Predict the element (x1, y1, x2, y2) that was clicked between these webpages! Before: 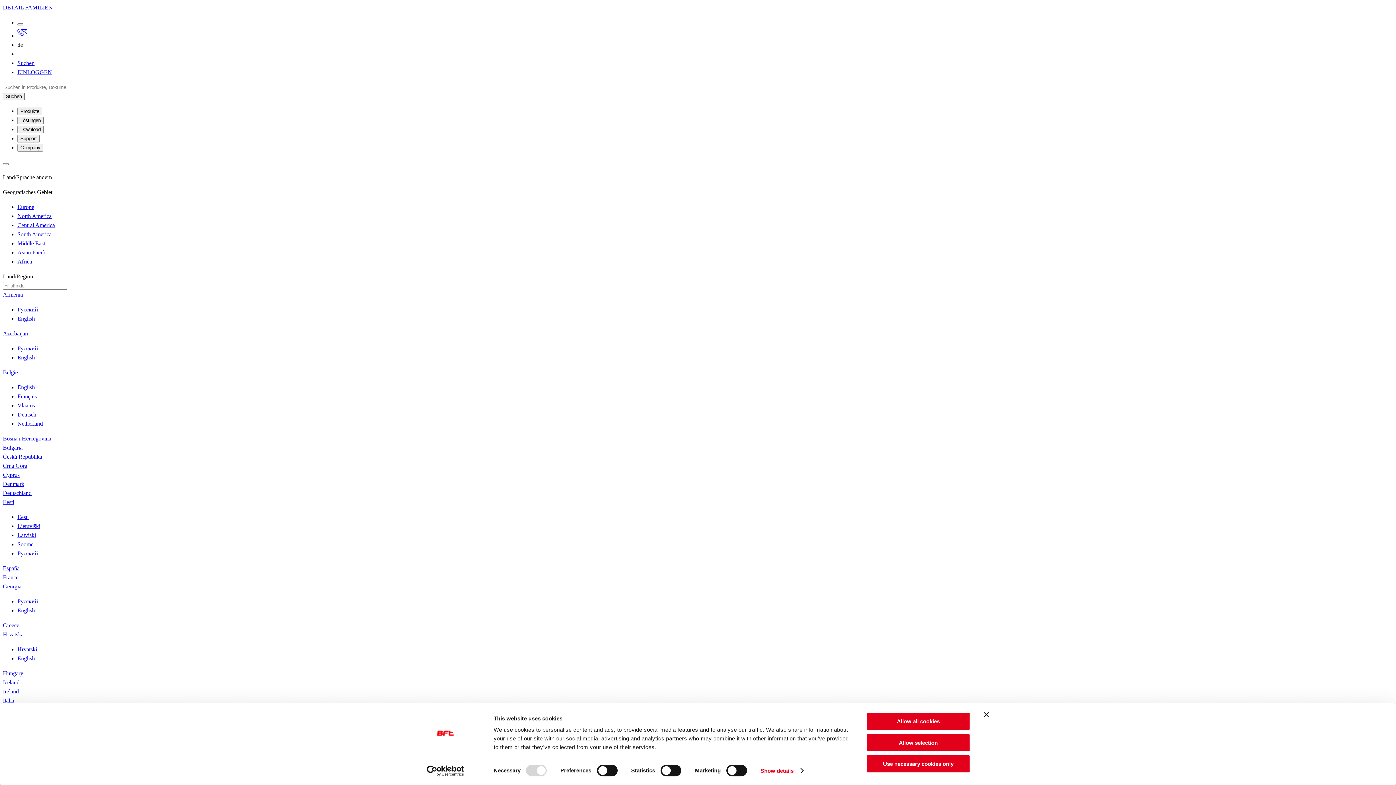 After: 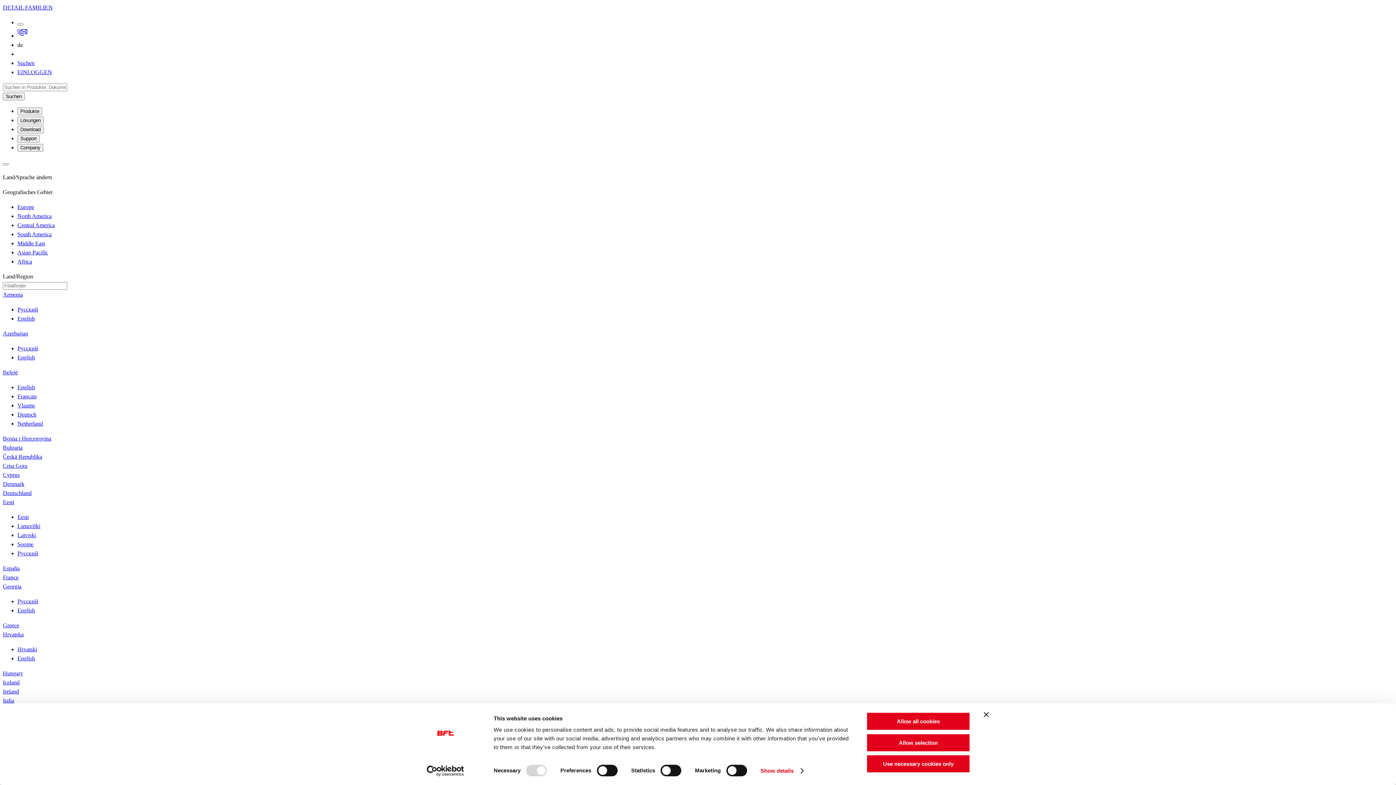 Action: bbox: (17, 69, 52, 75) label: EINLOGGEN